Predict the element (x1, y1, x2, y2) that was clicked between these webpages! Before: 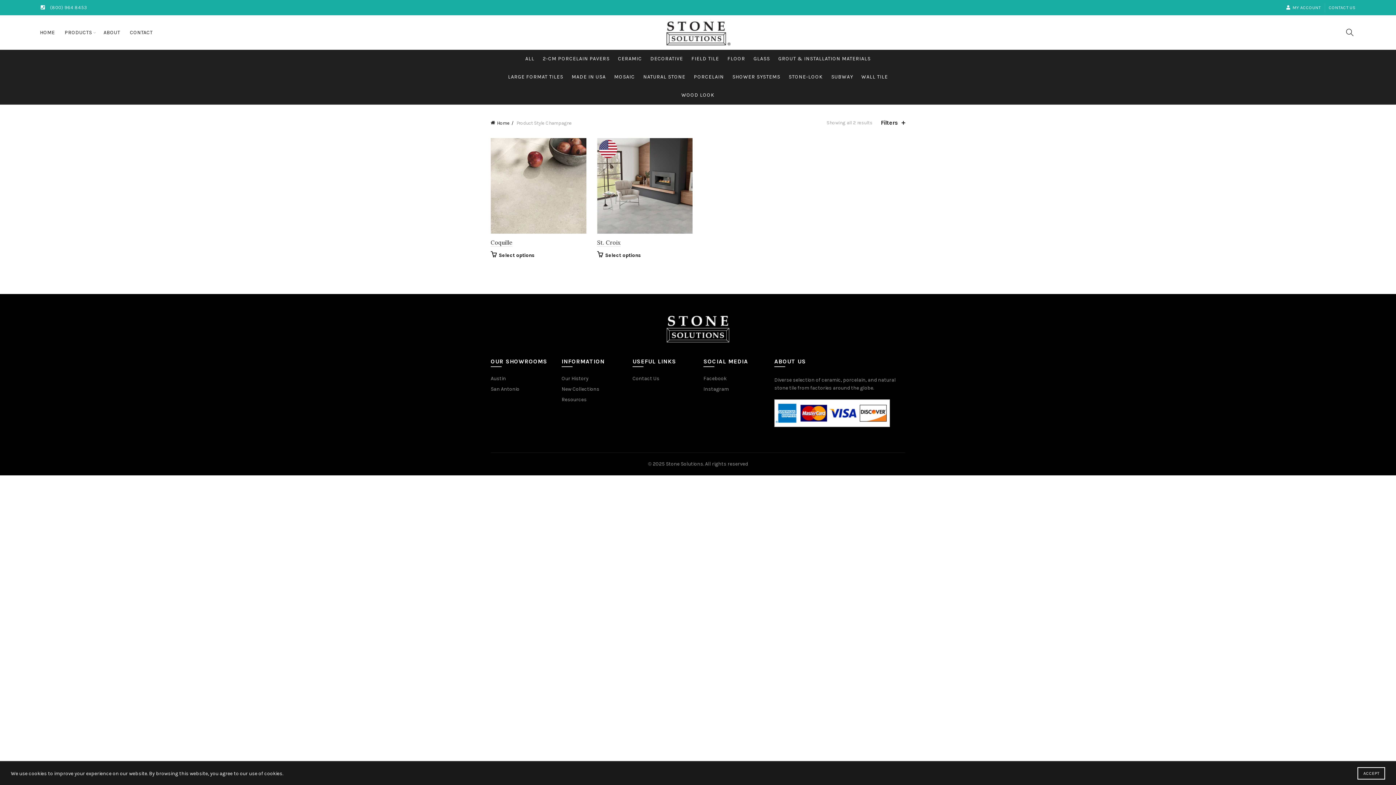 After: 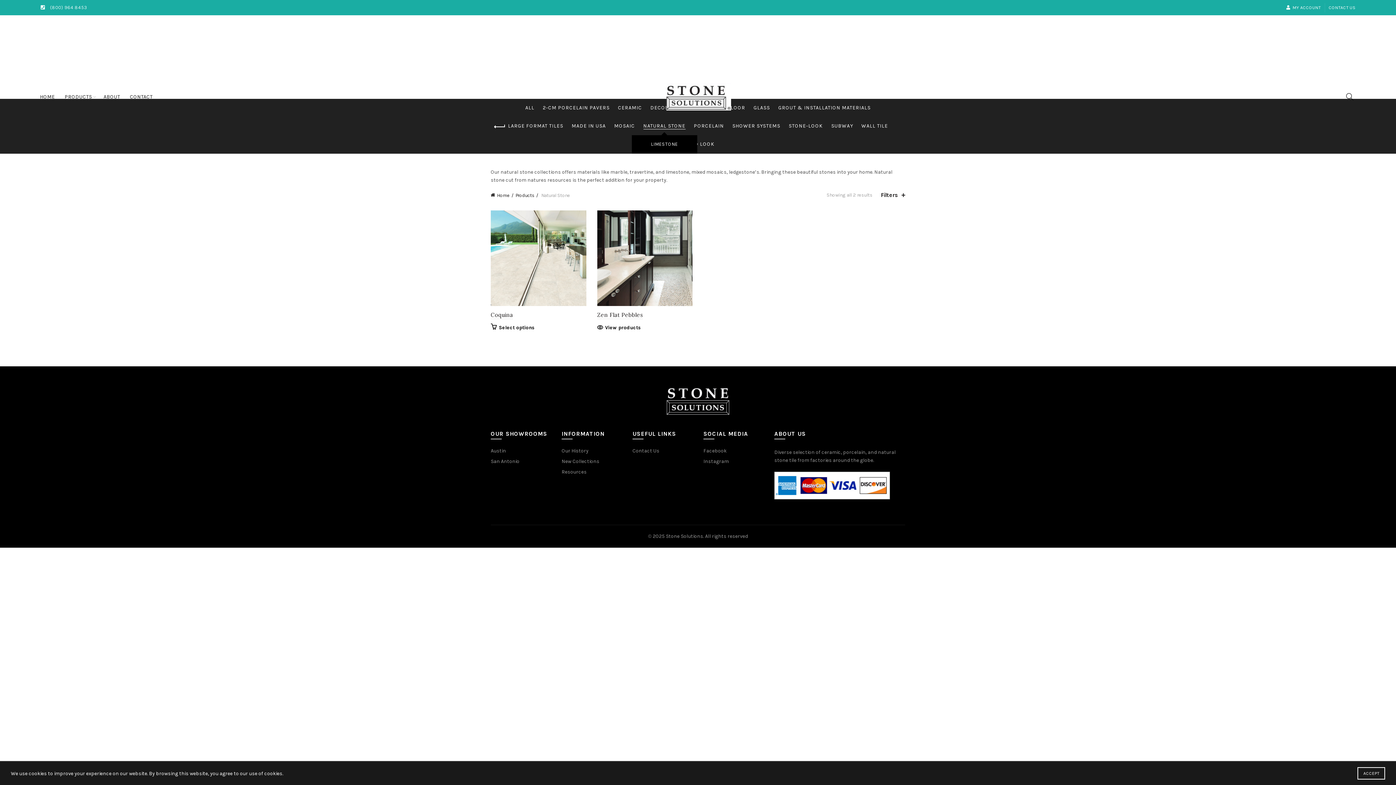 Action: bbox: (639, 68, 689, 86) label: NATURAL STONE